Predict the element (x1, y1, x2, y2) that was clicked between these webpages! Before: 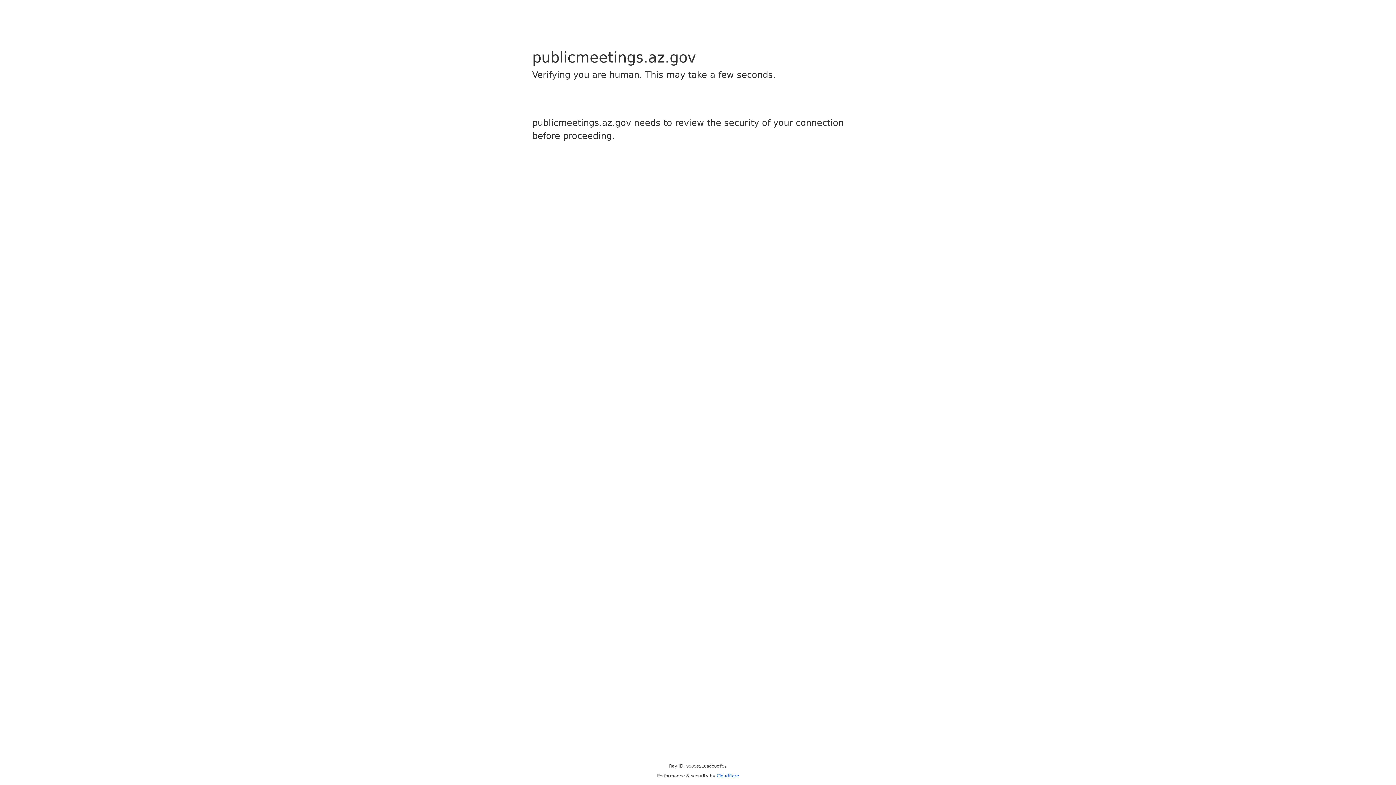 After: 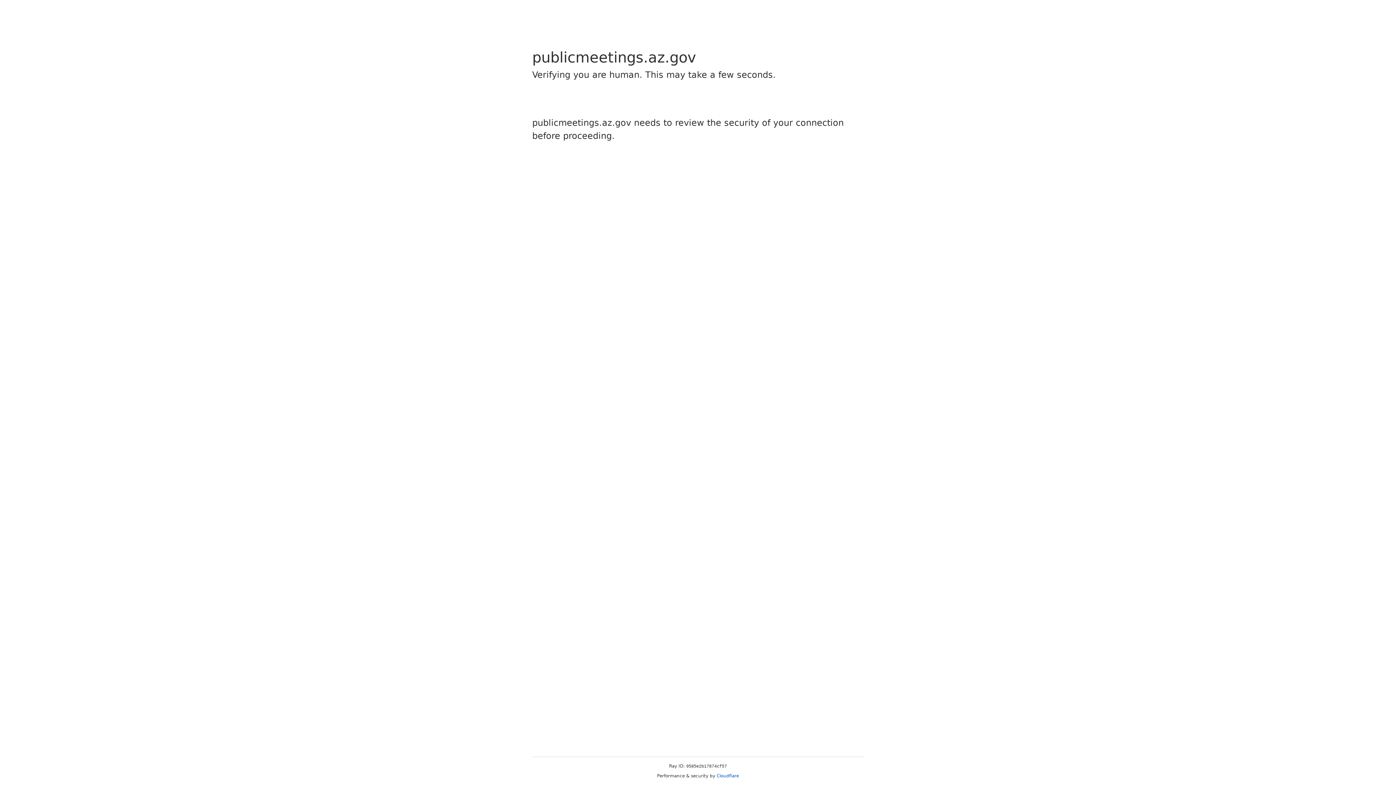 Action: label: Cloudflare bbox: (716, 773, 739, 778)